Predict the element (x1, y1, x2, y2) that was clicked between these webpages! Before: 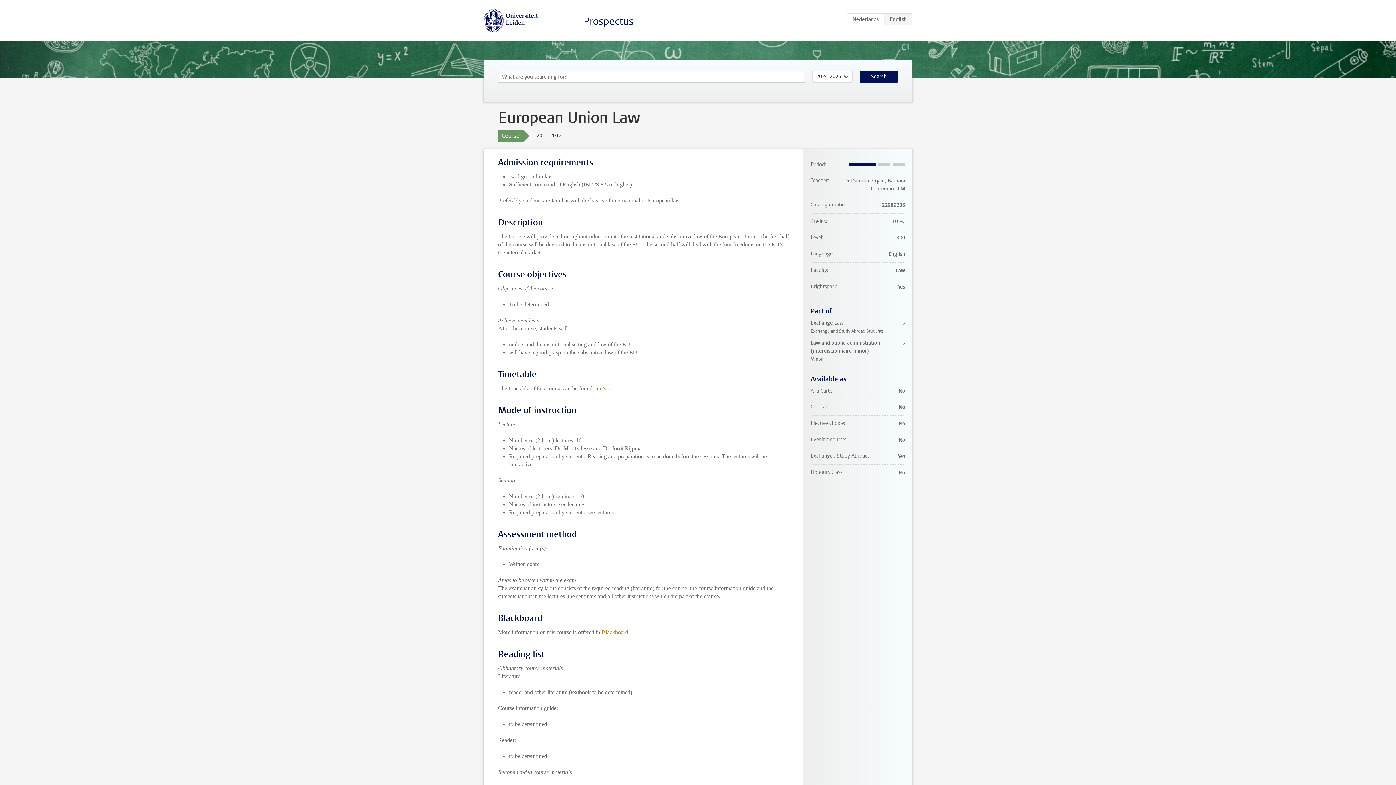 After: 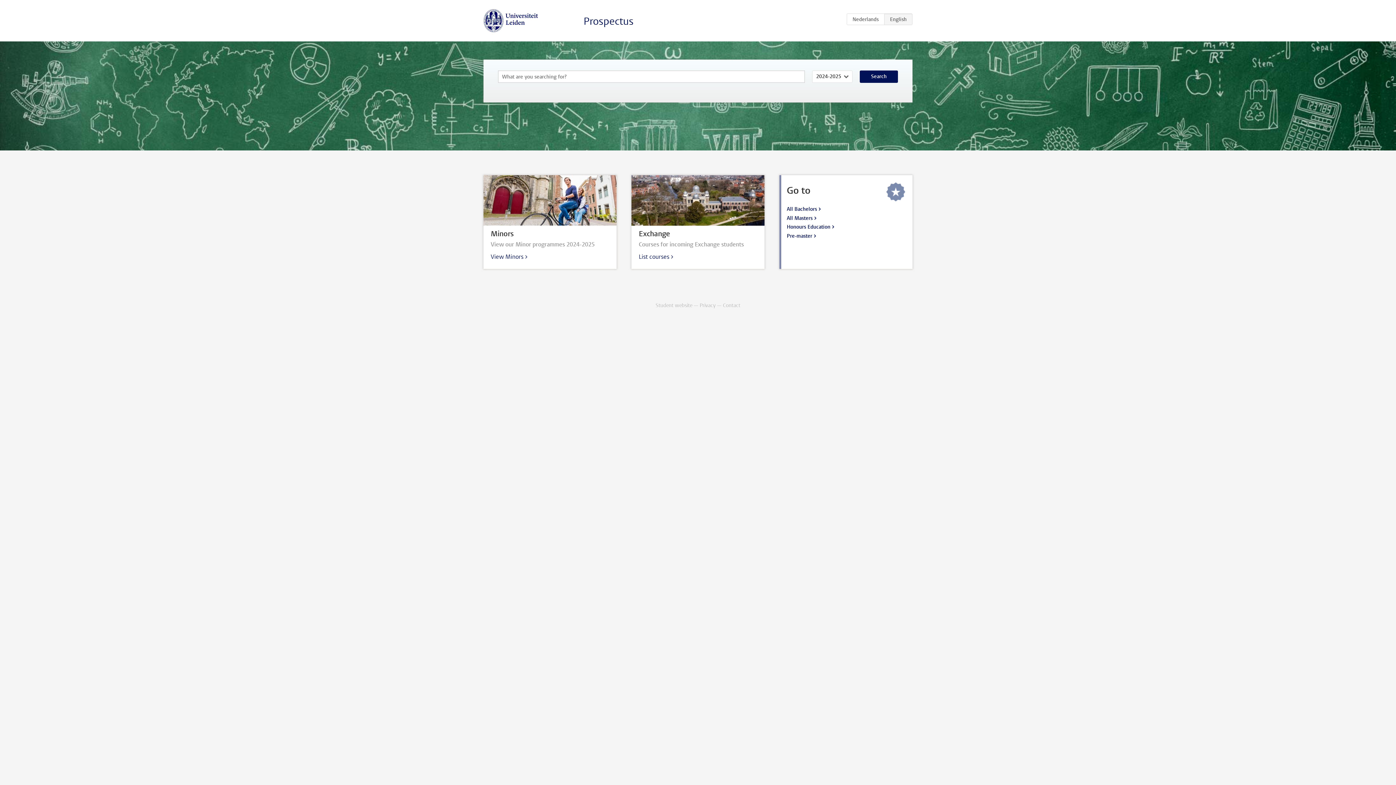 Action: label: Prospectus bbox: (583, 14, 633, 28)